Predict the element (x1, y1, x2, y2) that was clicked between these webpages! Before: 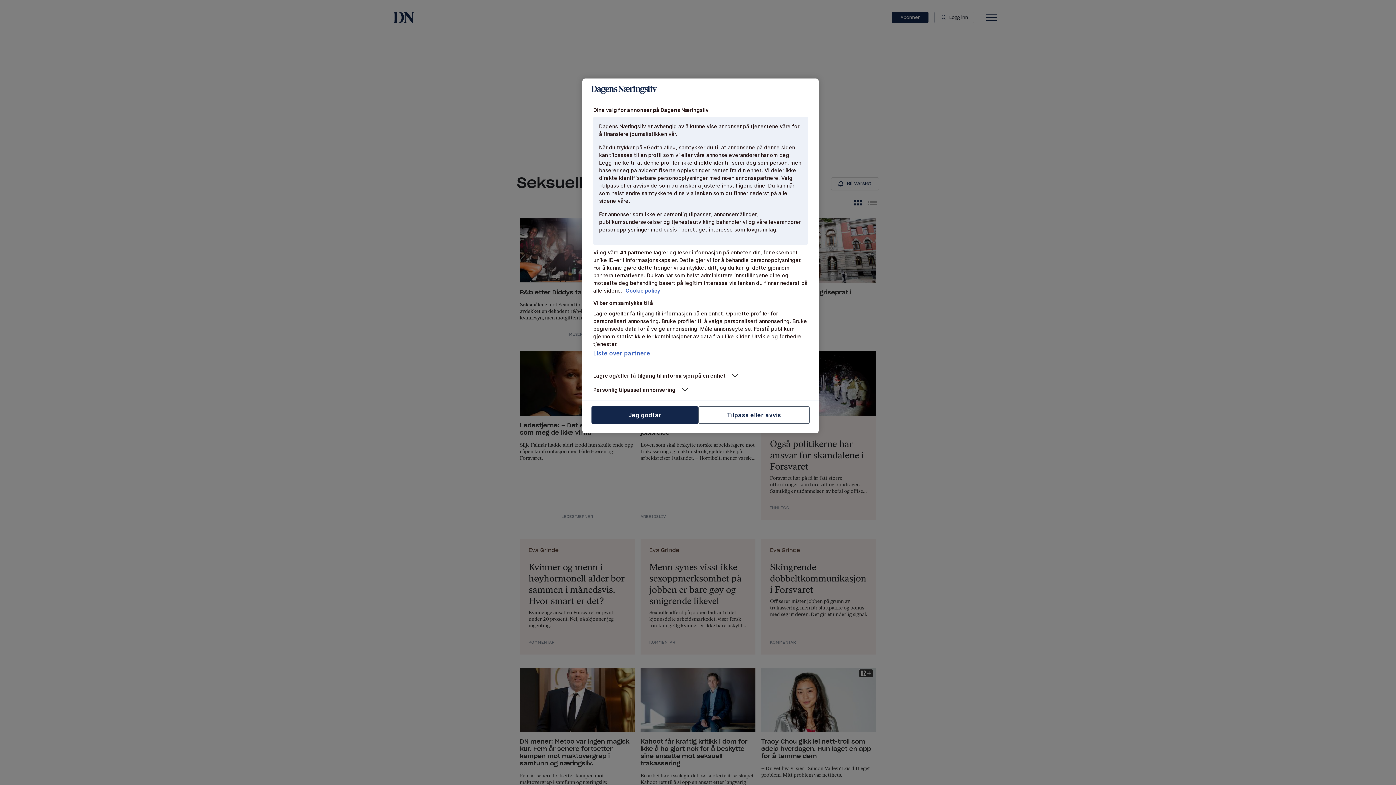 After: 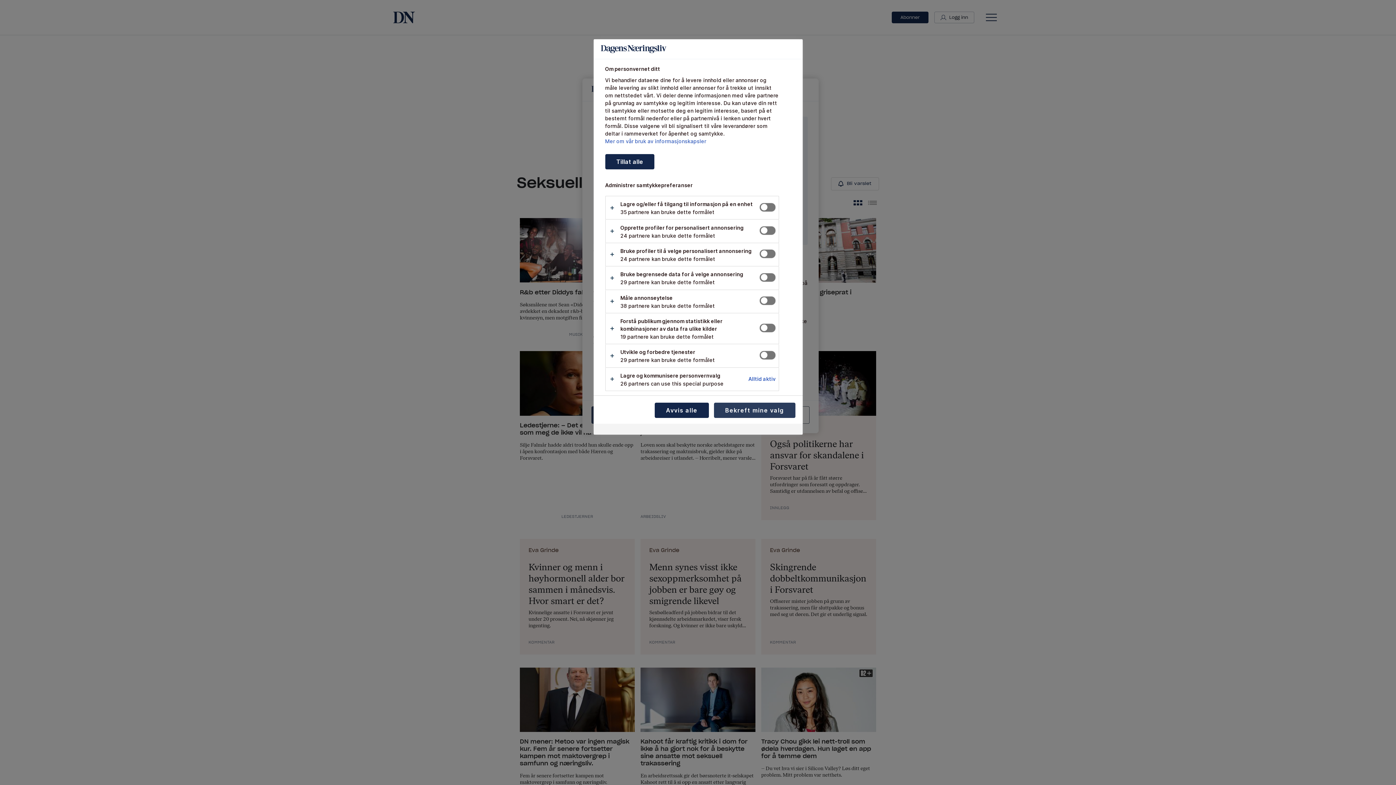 Action: label: Tilpass eller avvis bbox: (698, 406, 809, 424)